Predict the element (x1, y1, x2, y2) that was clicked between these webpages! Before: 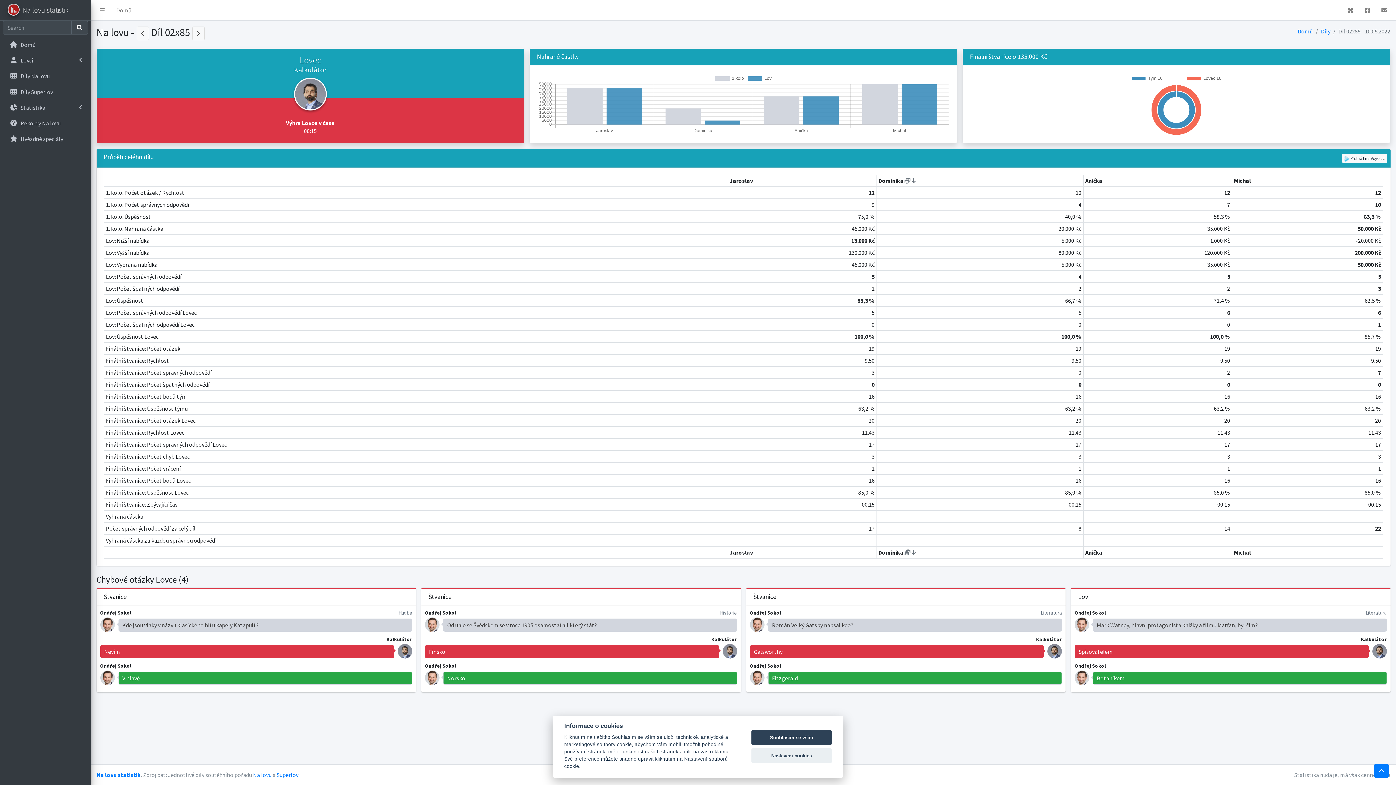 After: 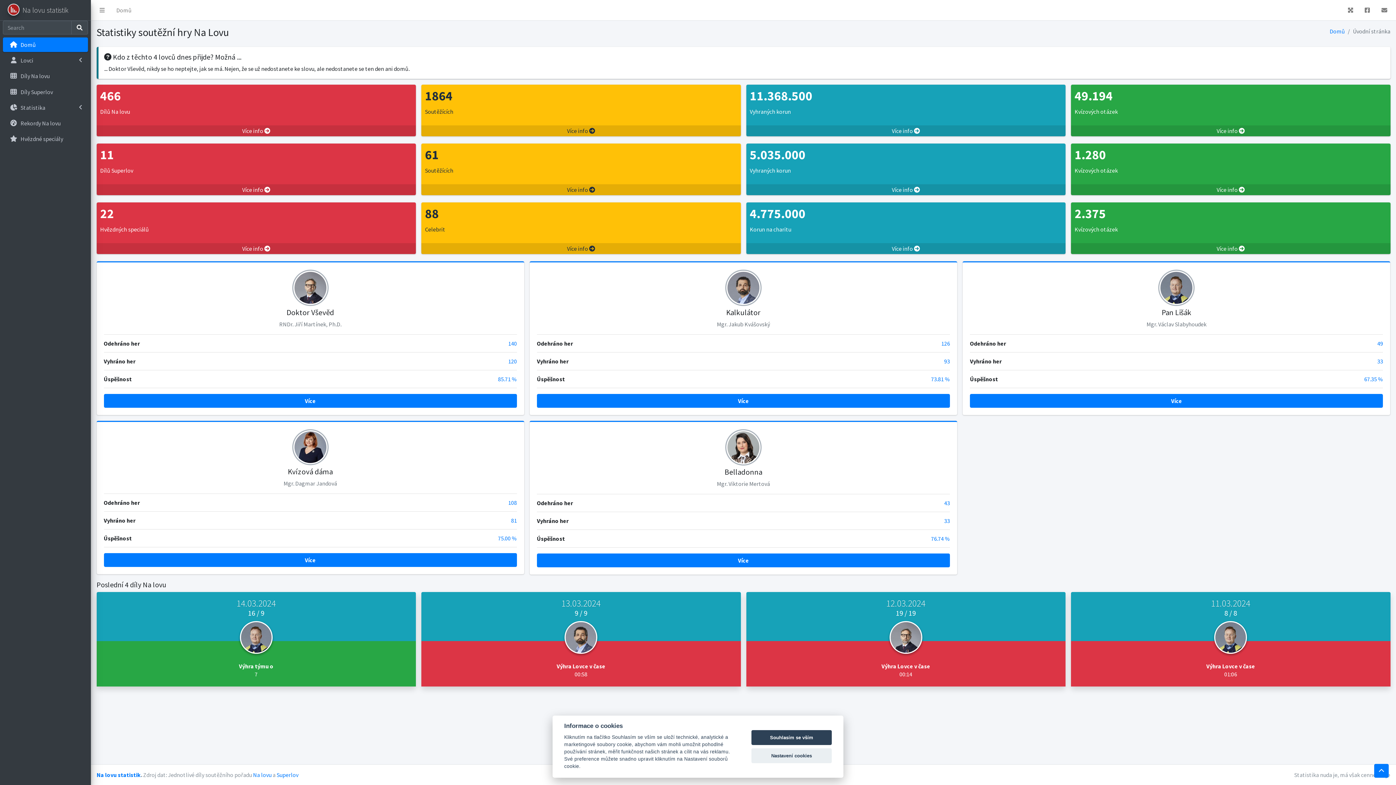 Action: label: Domů bbox: (110, 2, 137, 17)